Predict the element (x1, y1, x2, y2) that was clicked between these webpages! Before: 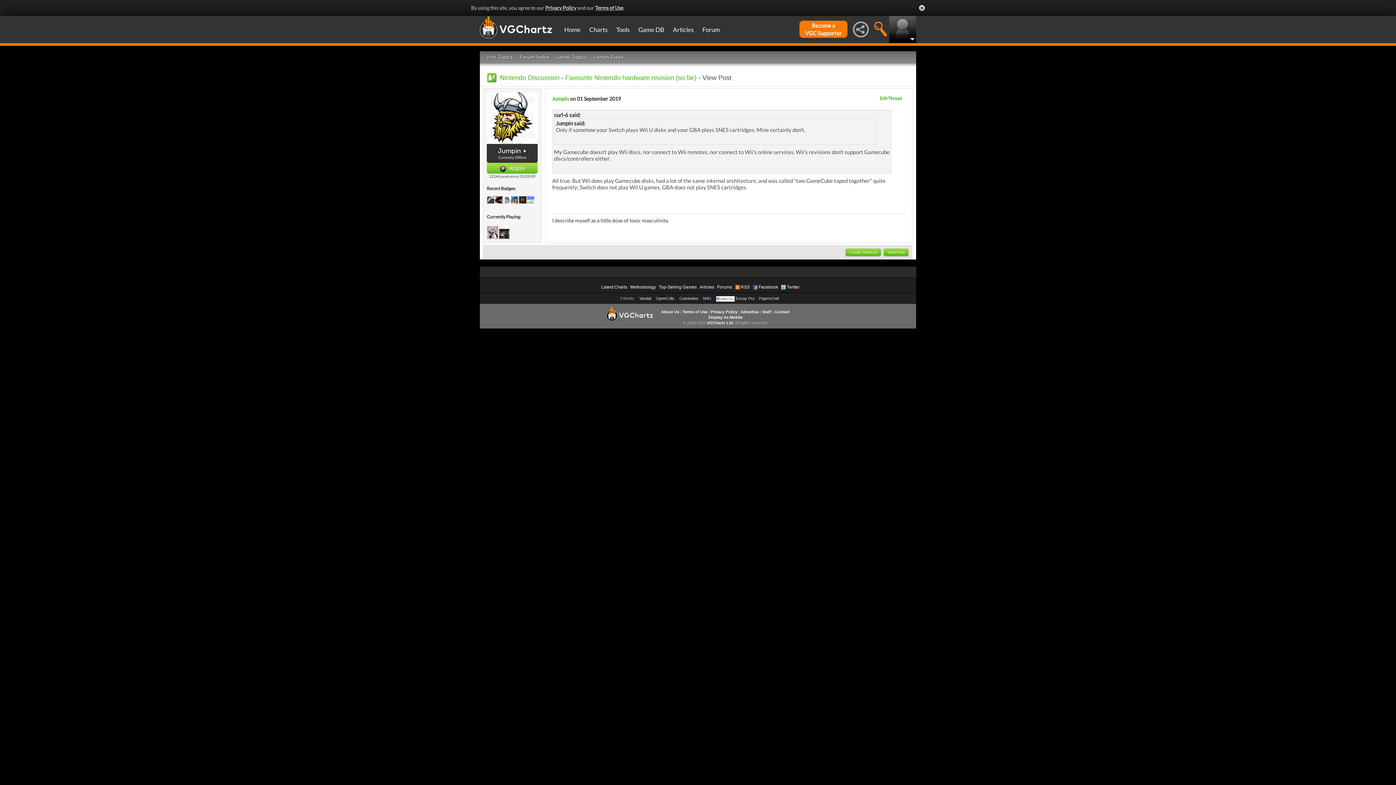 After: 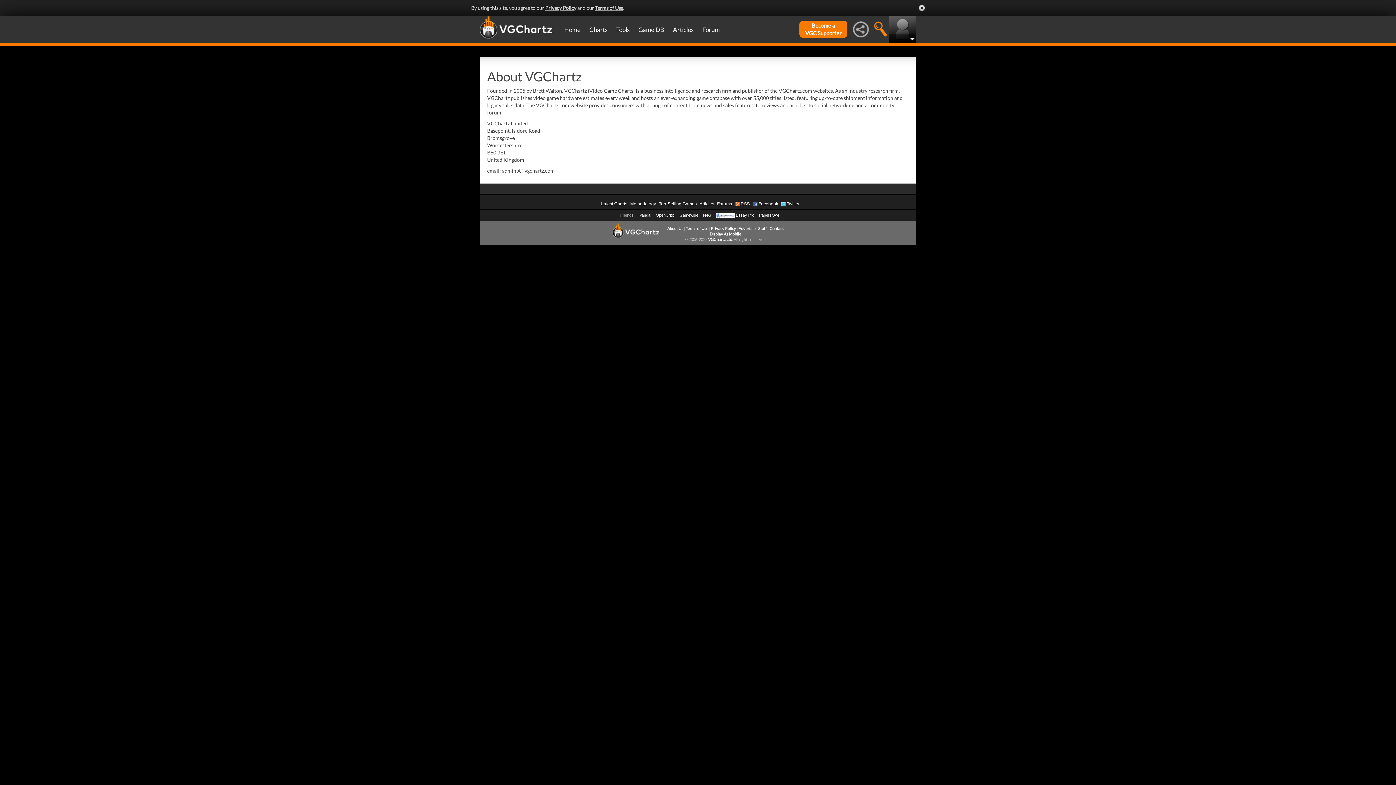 Action: bbox: (661, 309, 679, 314) label: About Us